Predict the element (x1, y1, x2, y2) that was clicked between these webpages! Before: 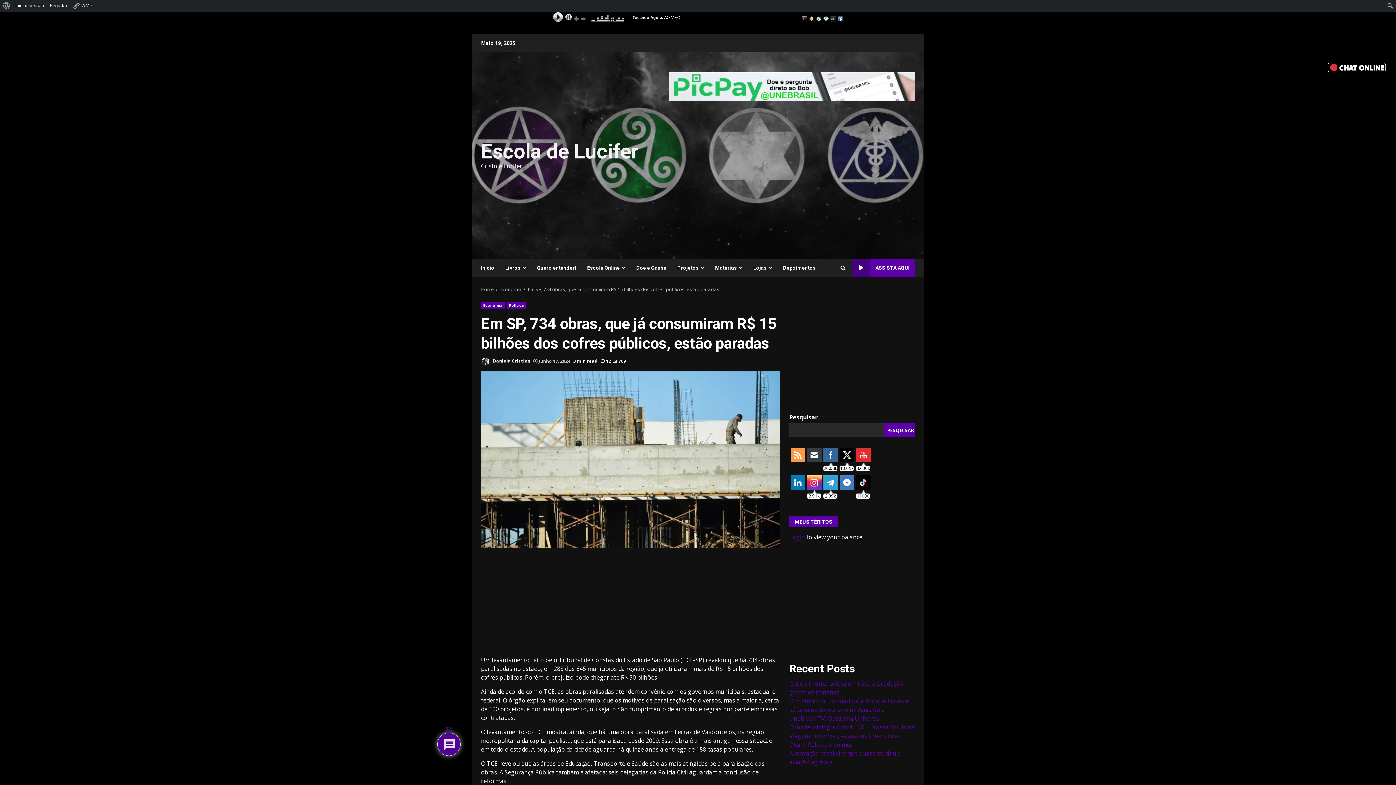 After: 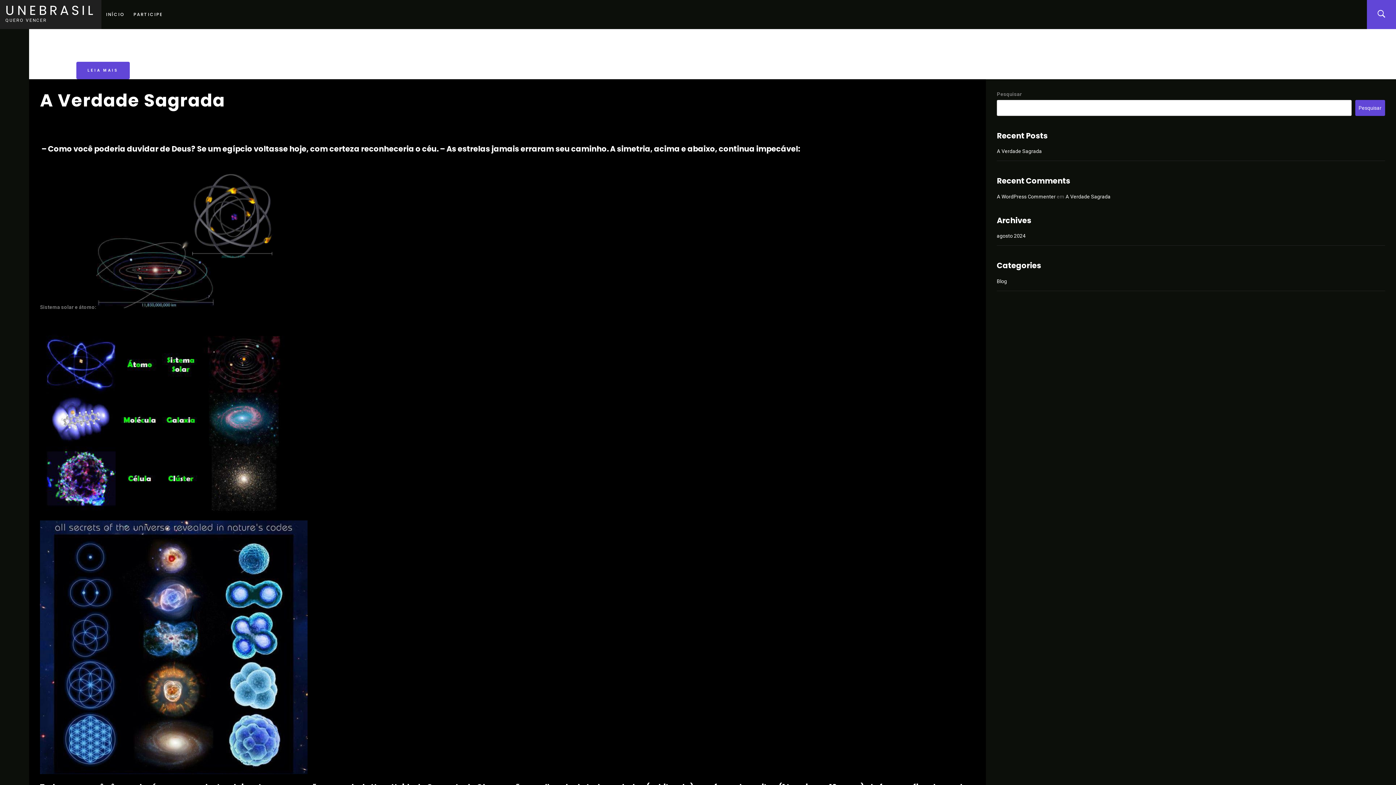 Action: label: Projetos bbox: (672, 259, 709, 277)